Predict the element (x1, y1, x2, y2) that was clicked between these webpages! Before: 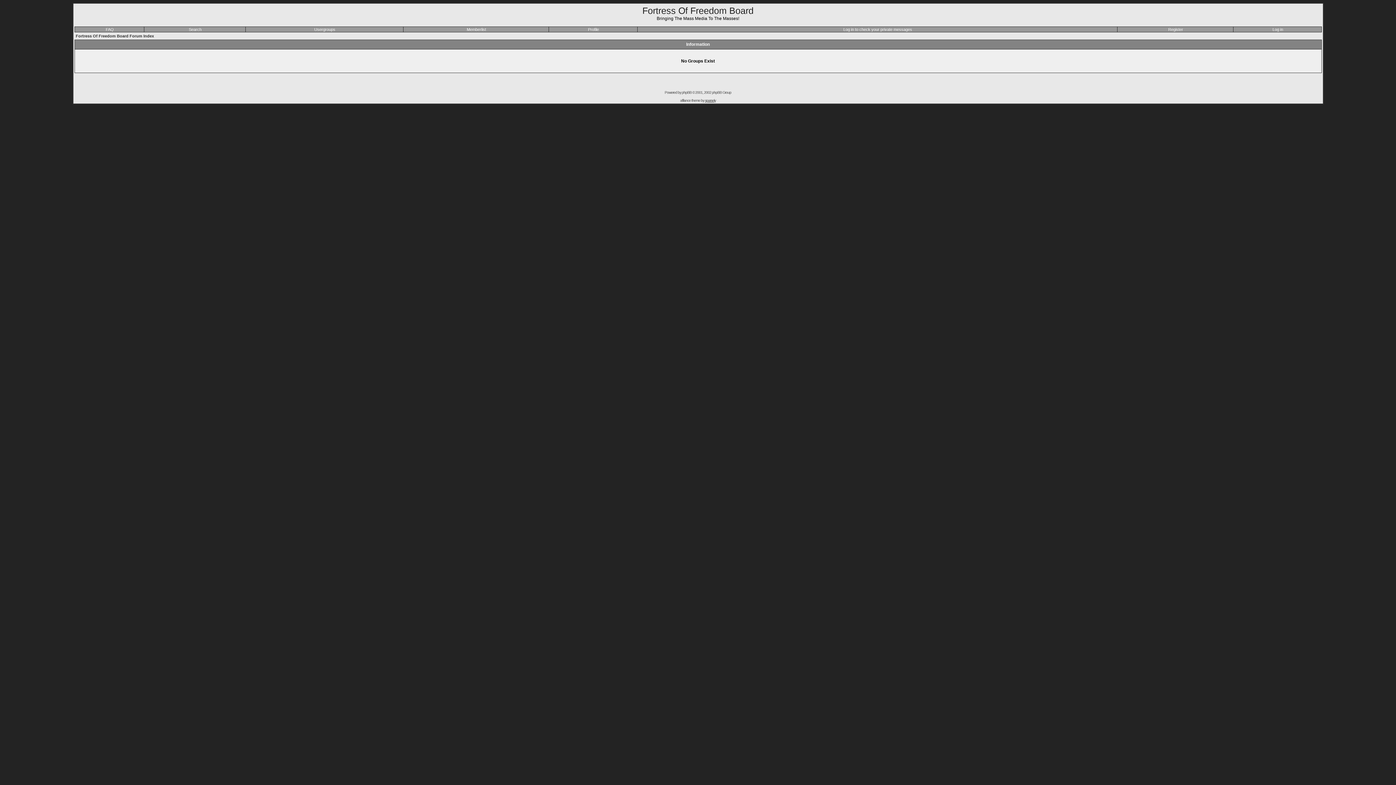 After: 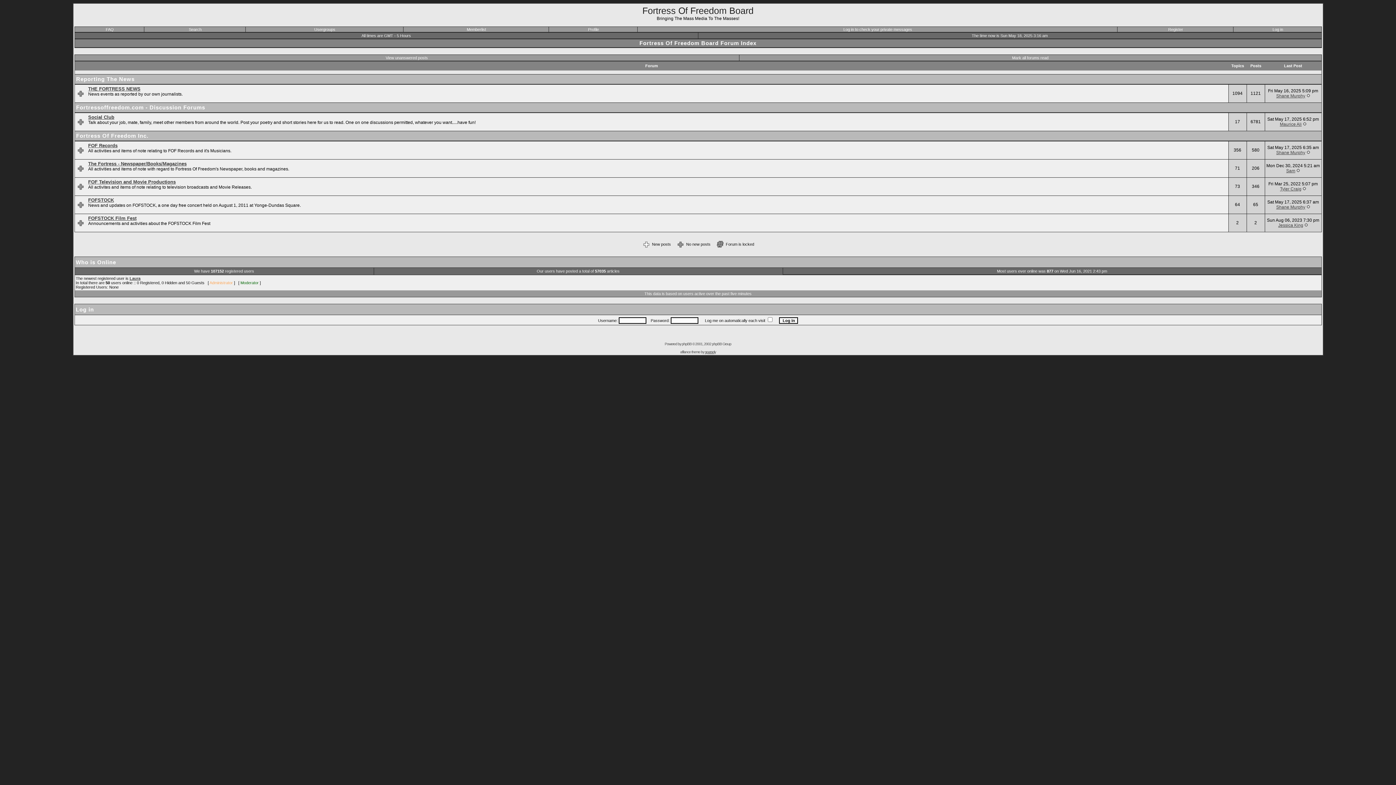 Action: bbox: (75, 33, 154, 38) label: Fortress Of Freedom Board Forum Index